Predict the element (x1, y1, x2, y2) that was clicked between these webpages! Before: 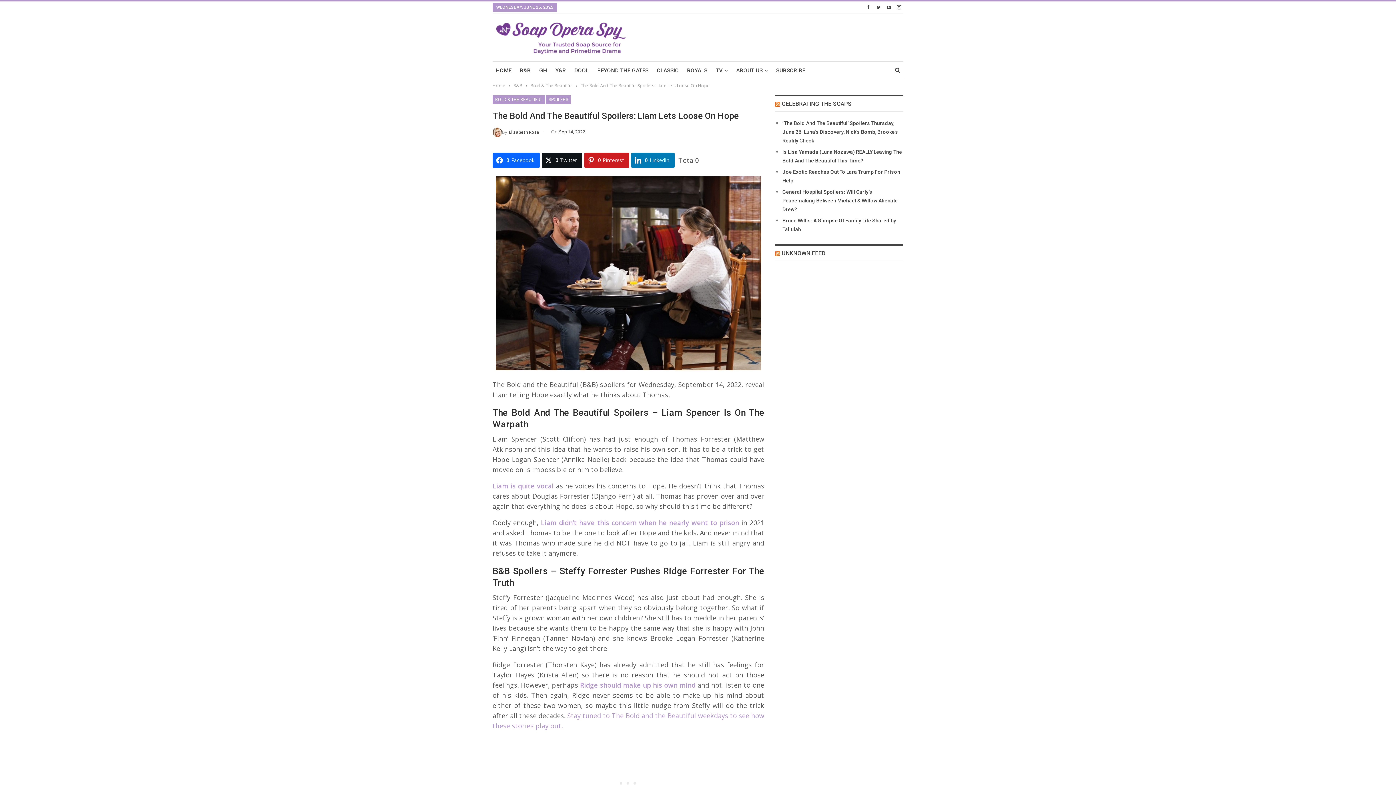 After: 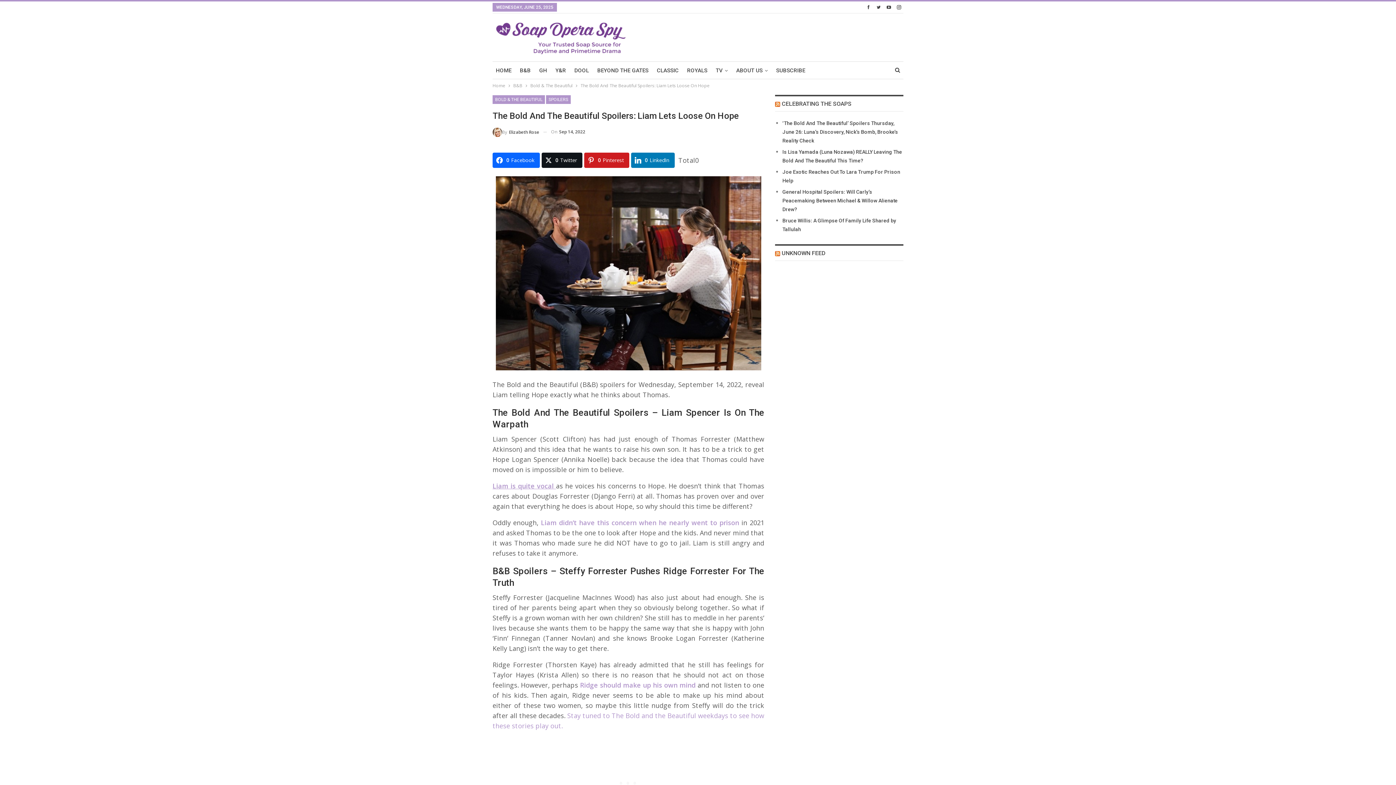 Action: label: Liam is quite vocal  bbox: (492, 481, 556, 490)